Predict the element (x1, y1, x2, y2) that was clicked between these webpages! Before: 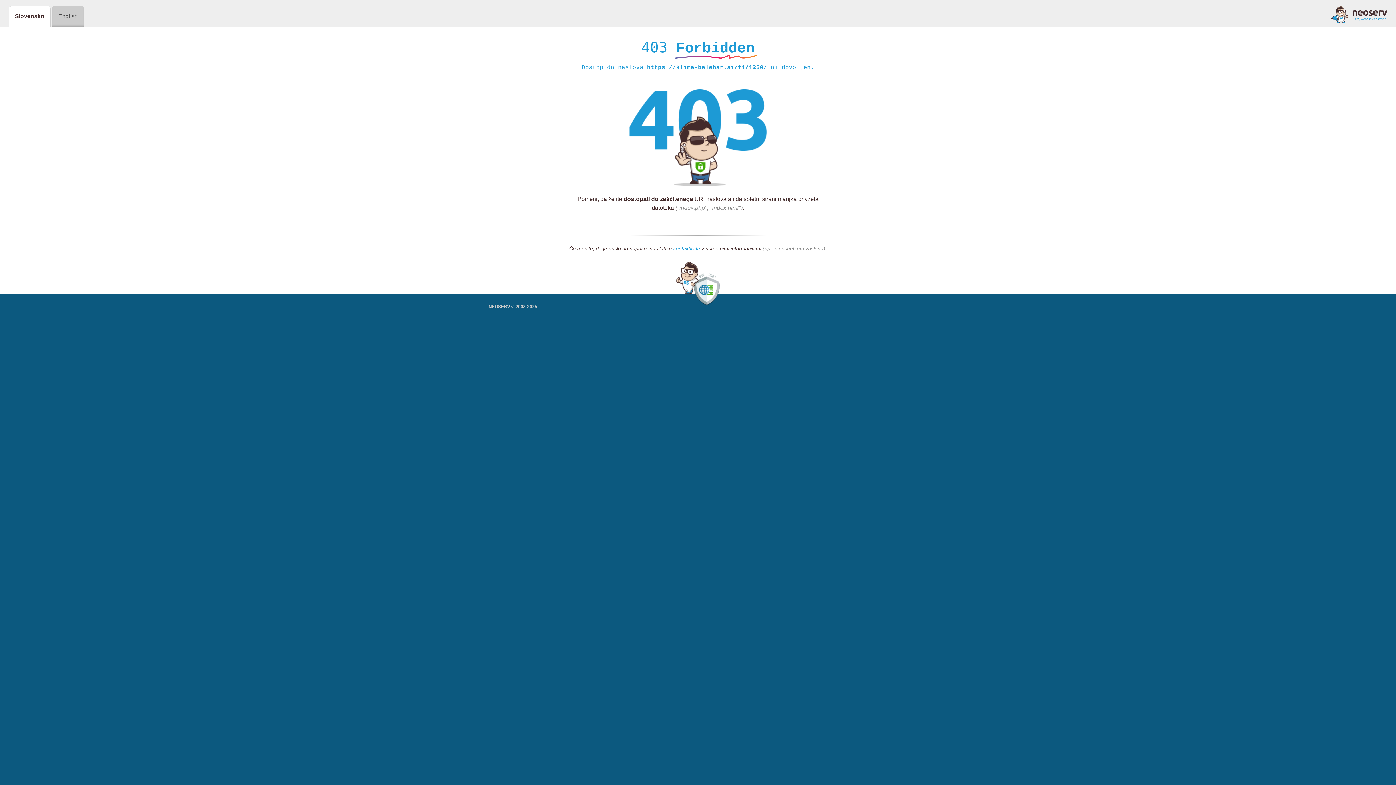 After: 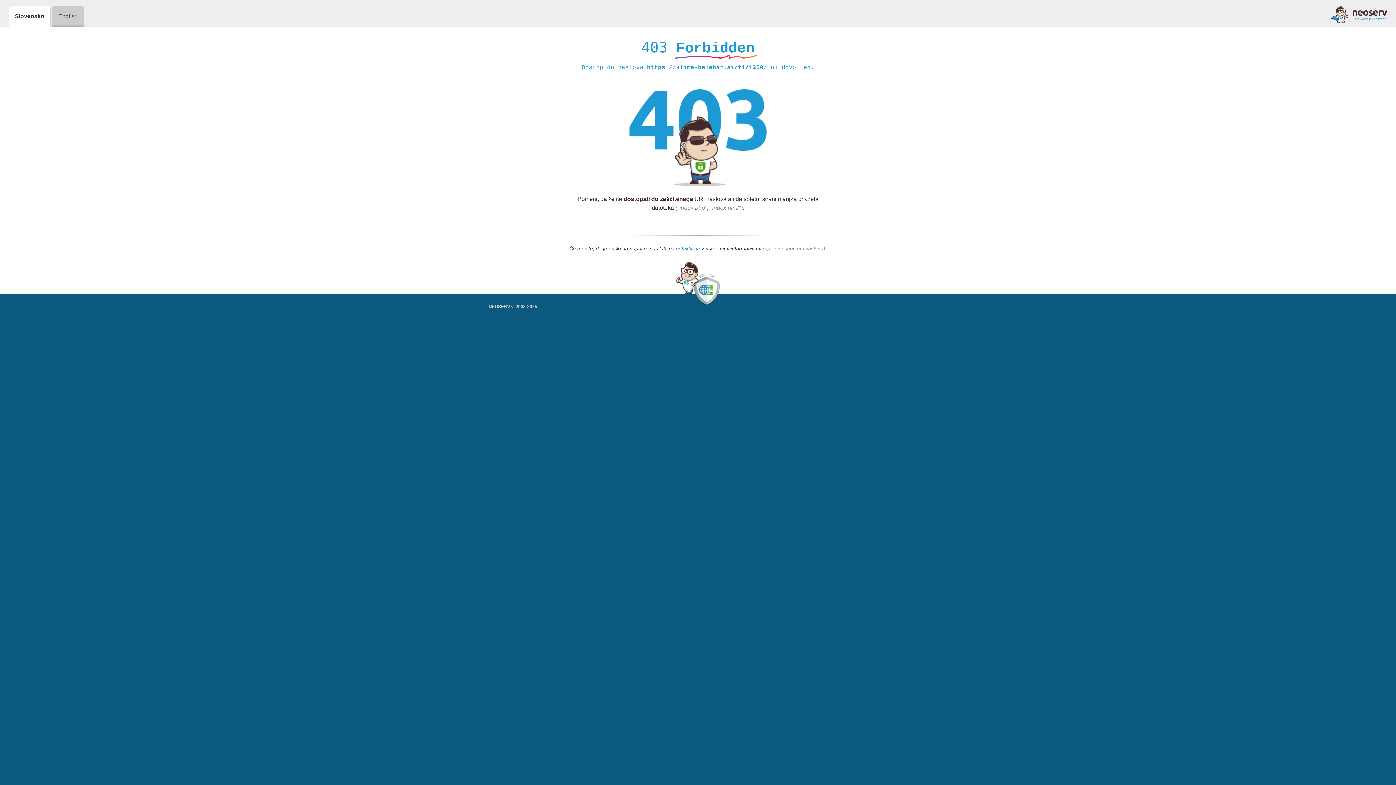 Action: bbox: (1331, 5, 1387, 23)